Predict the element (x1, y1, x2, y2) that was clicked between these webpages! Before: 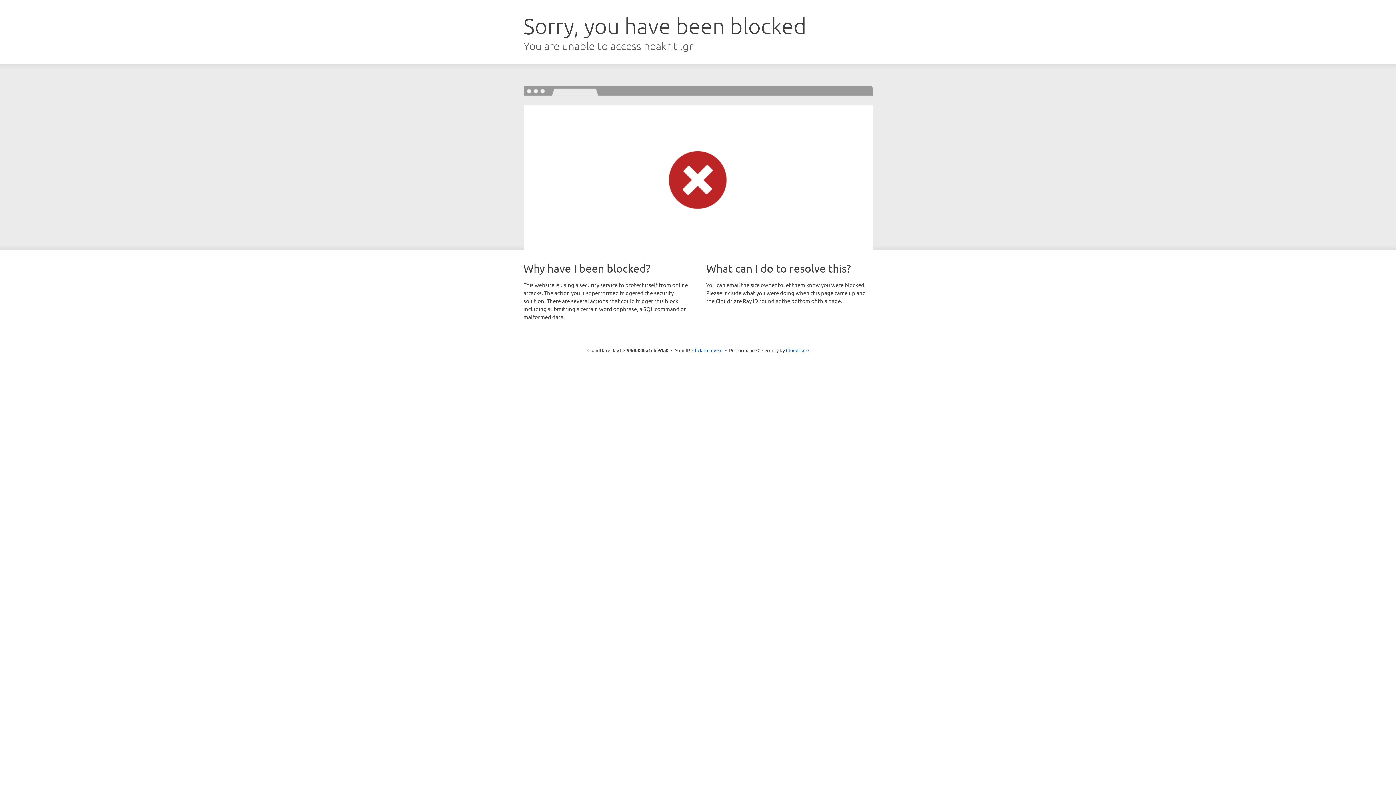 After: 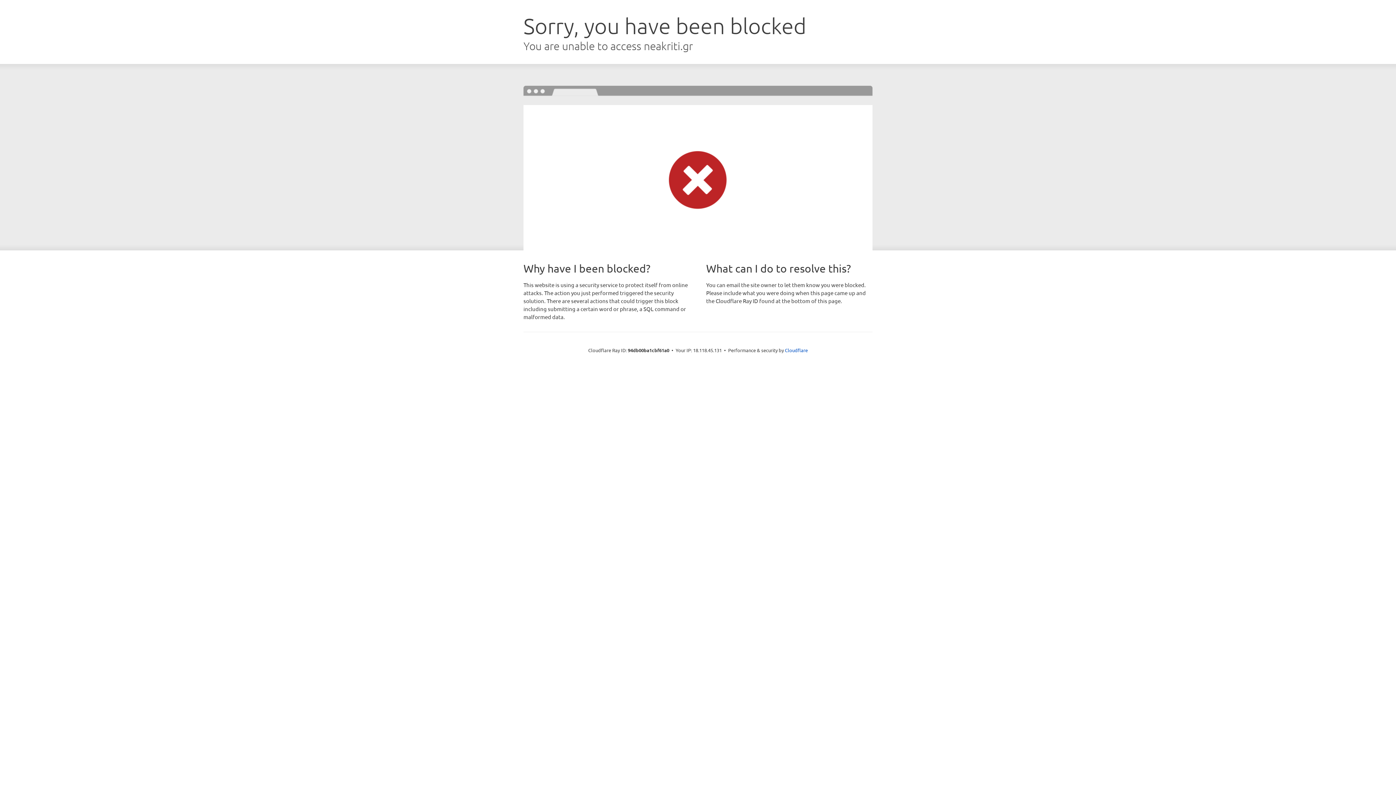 Action: bbox: (692, 346, 722, 353) label: Click to reveal